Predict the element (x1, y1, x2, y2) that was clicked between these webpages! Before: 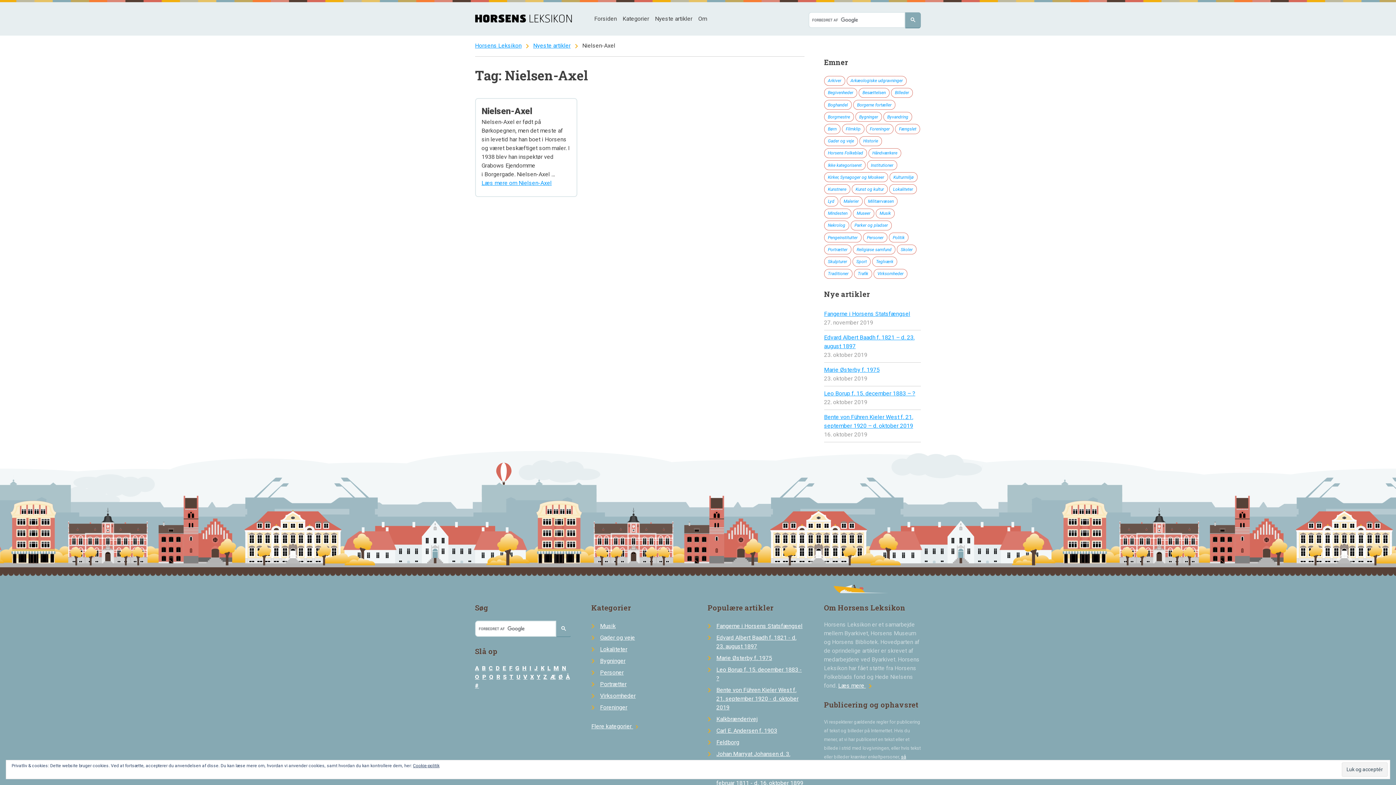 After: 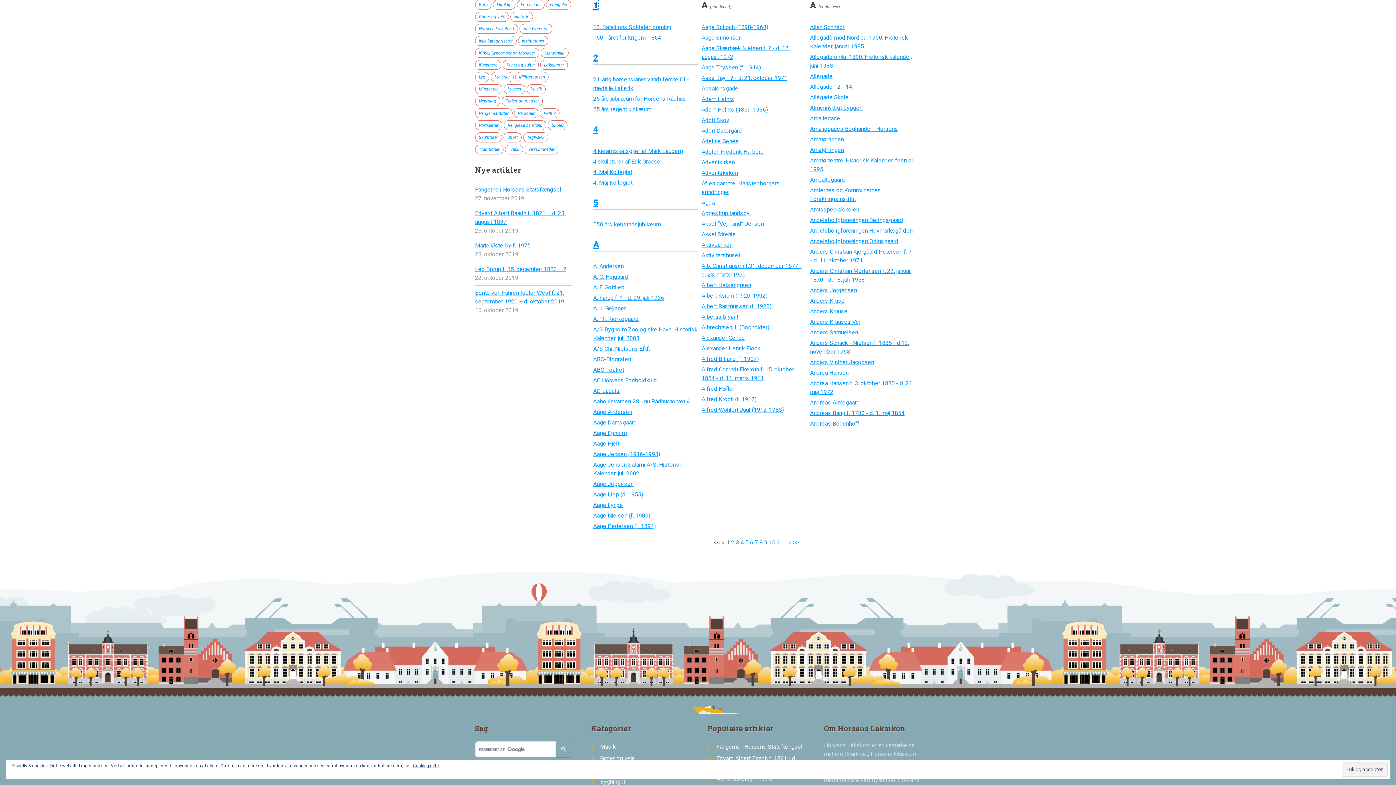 Action: bbox: (475, 682, 479, 689) label: #